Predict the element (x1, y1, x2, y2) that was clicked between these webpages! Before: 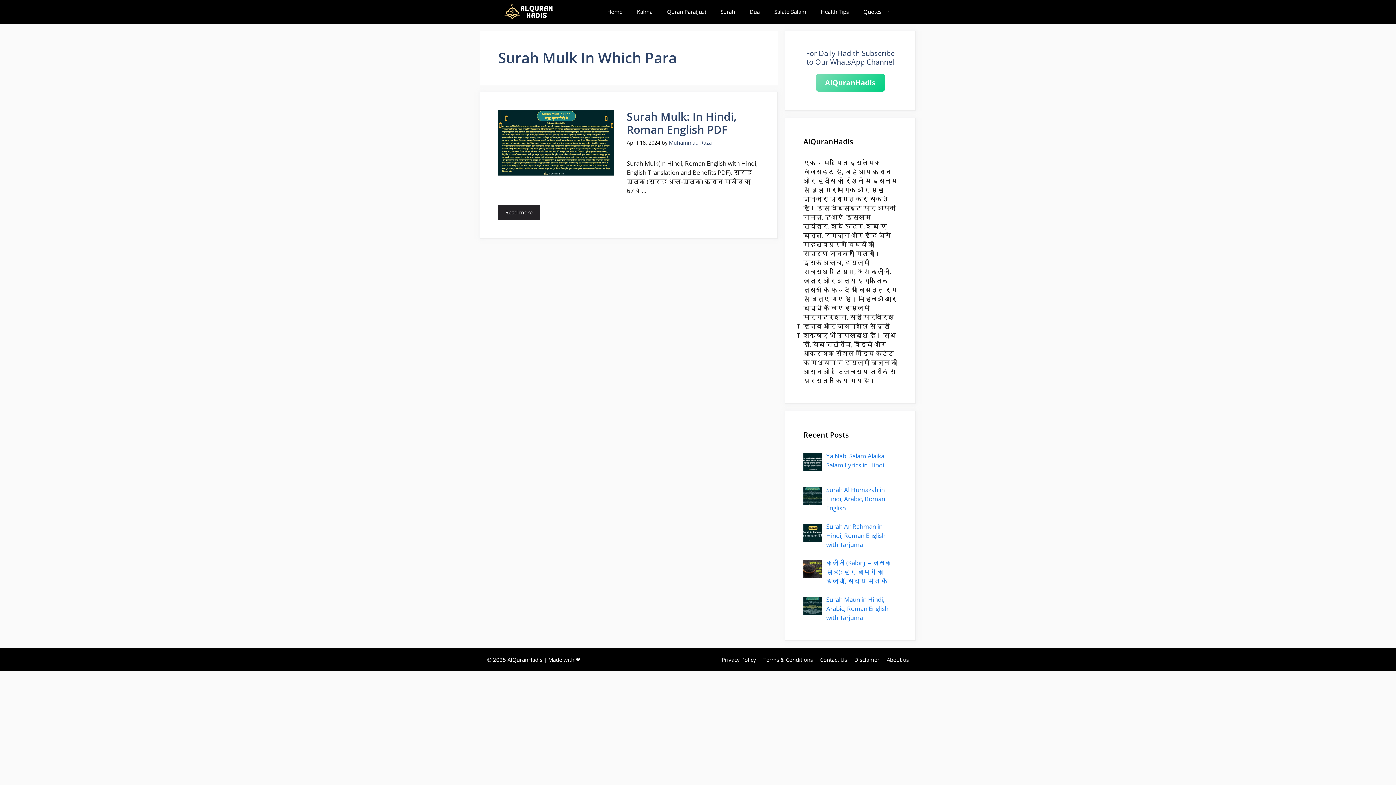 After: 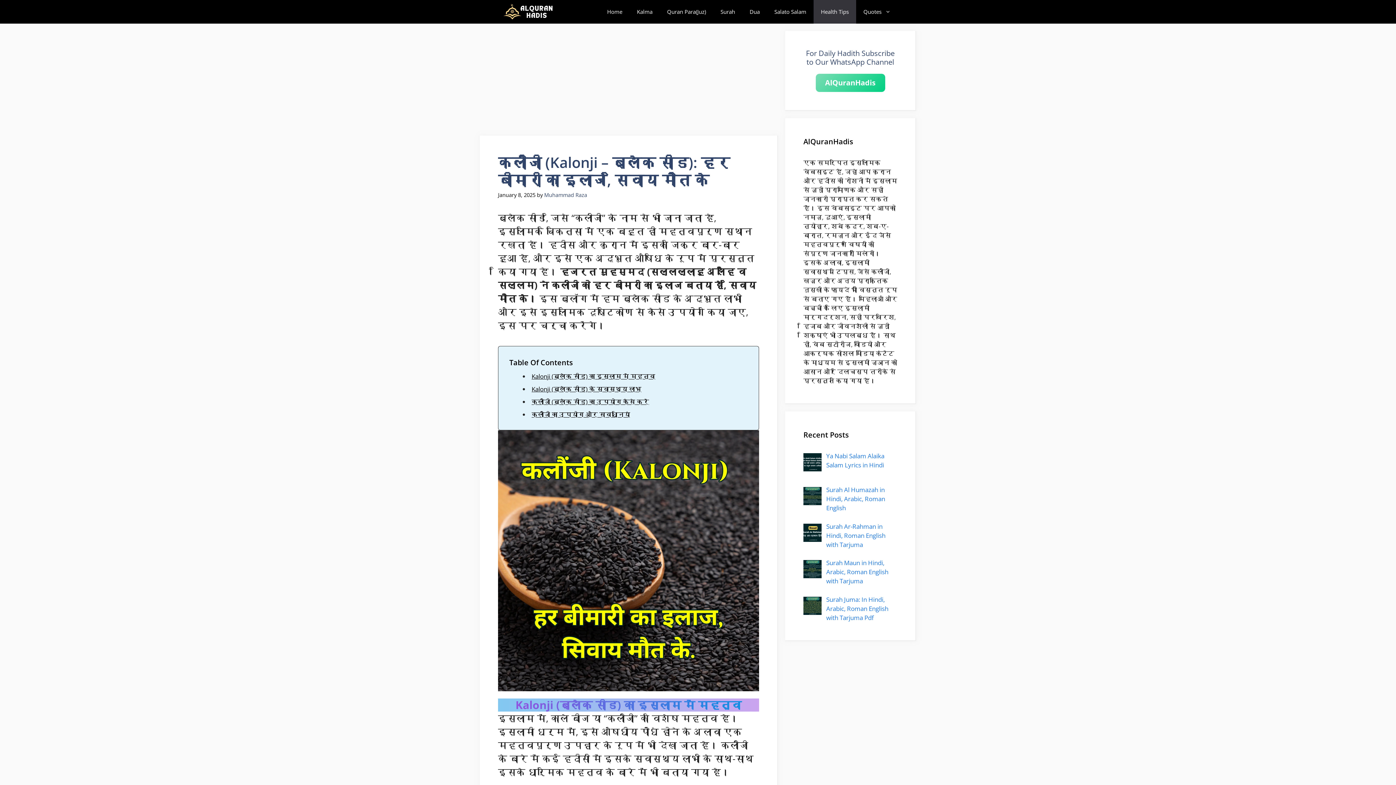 Action: label: कलौंजी (Kalonji – ब्लैक सीड): हर बीमारी का इलाज, सिवाय मौत के bbox: (826, 559, 891, 585)